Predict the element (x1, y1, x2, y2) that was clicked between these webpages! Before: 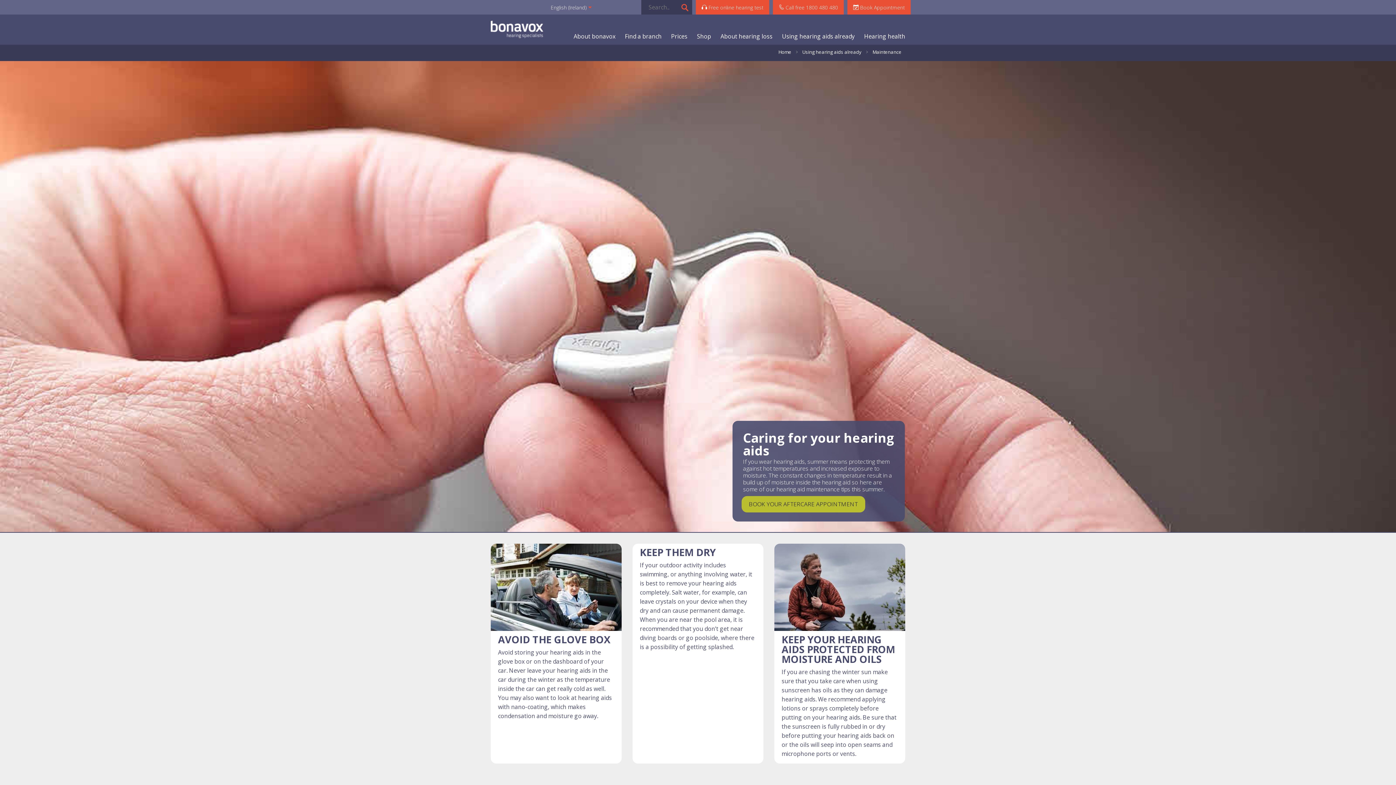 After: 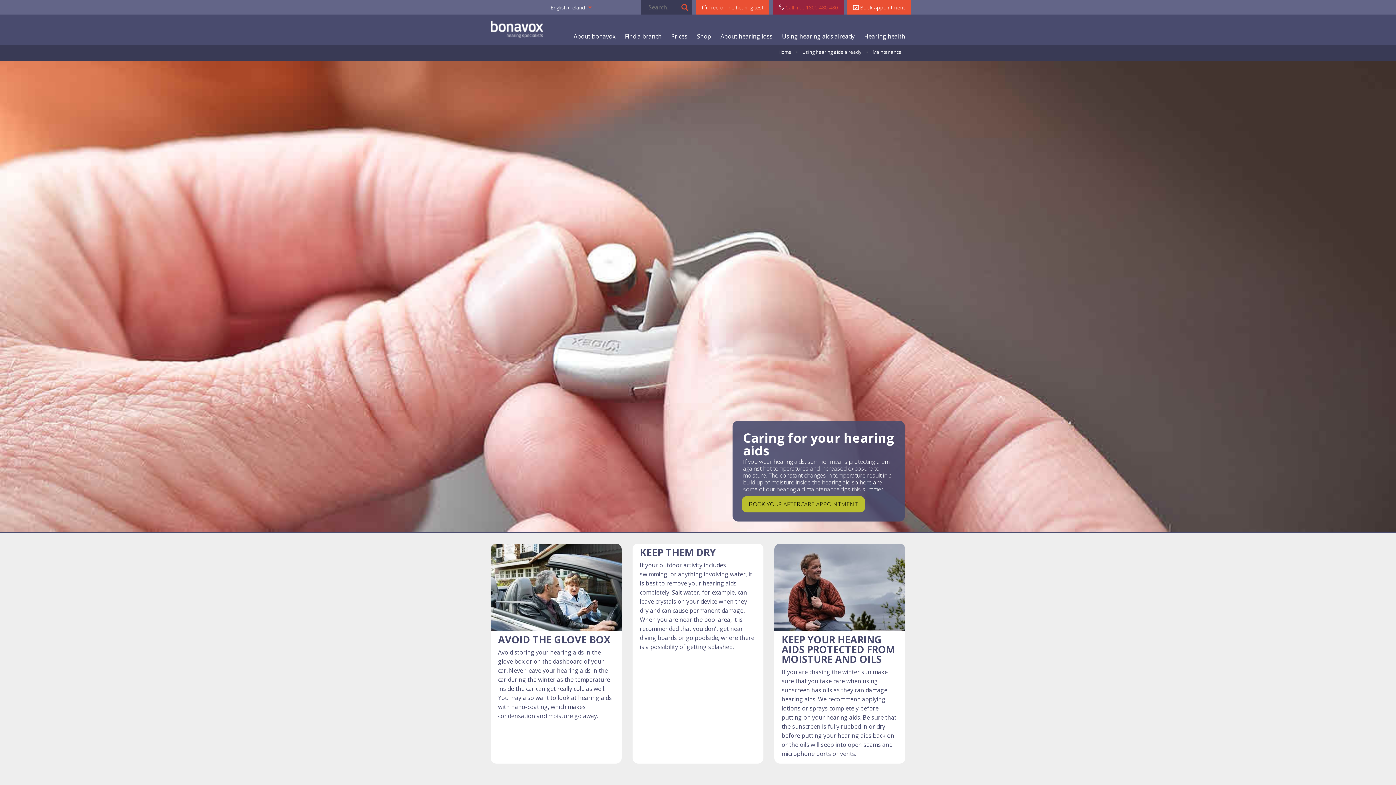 Action: bbox: (773, 0, 844, 14) label:  Call free 1800 480 480